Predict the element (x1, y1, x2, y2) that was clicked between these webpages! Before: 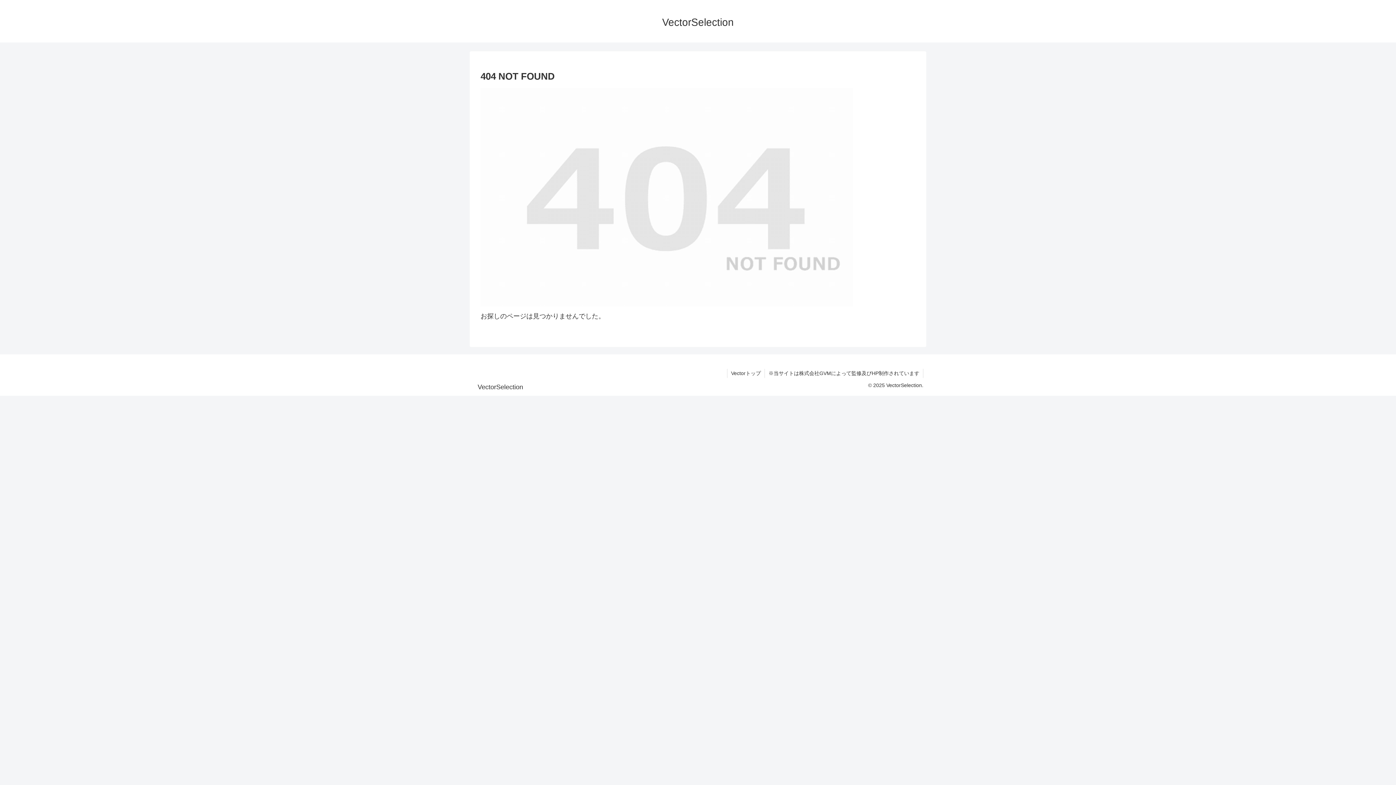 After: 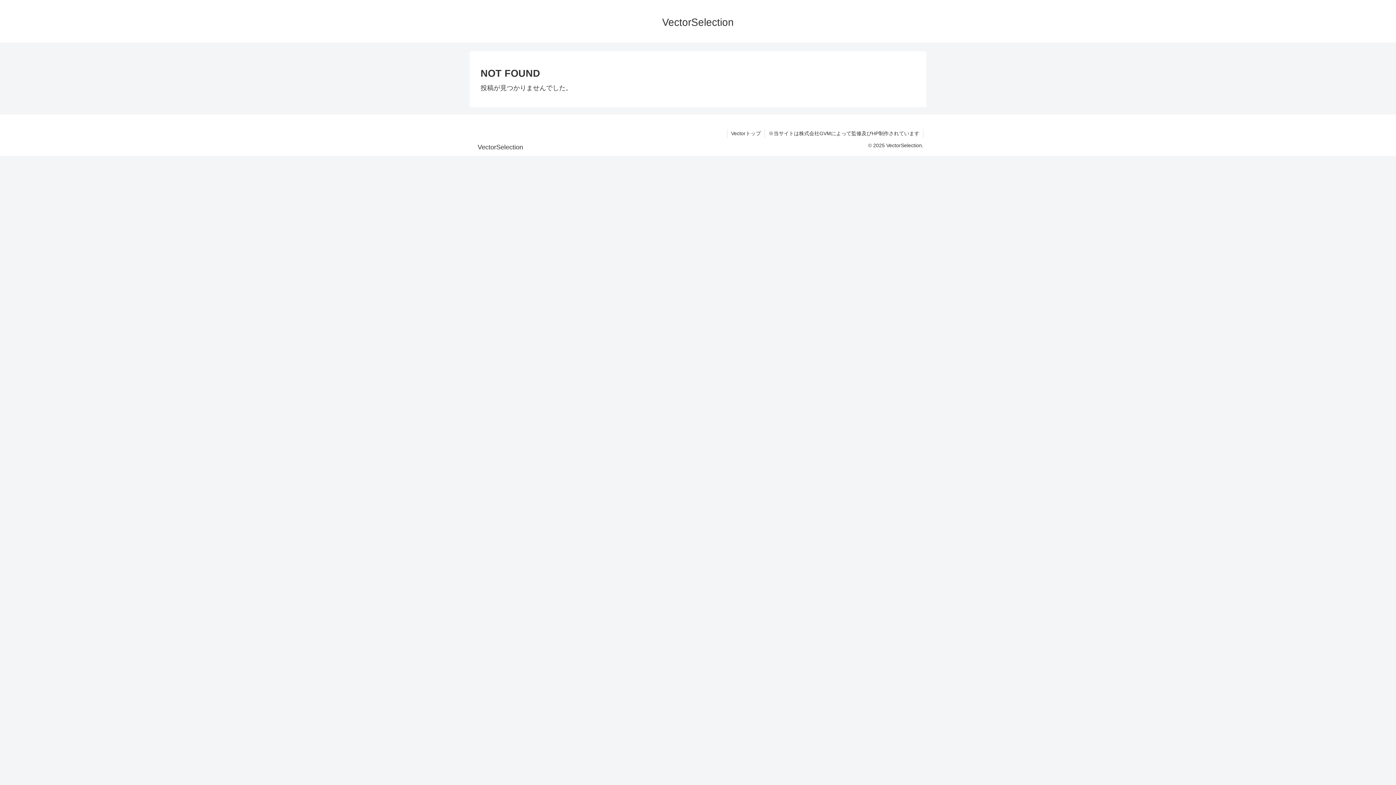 Action: bbox: (655, 19, 740, 27) label: VectorSelection